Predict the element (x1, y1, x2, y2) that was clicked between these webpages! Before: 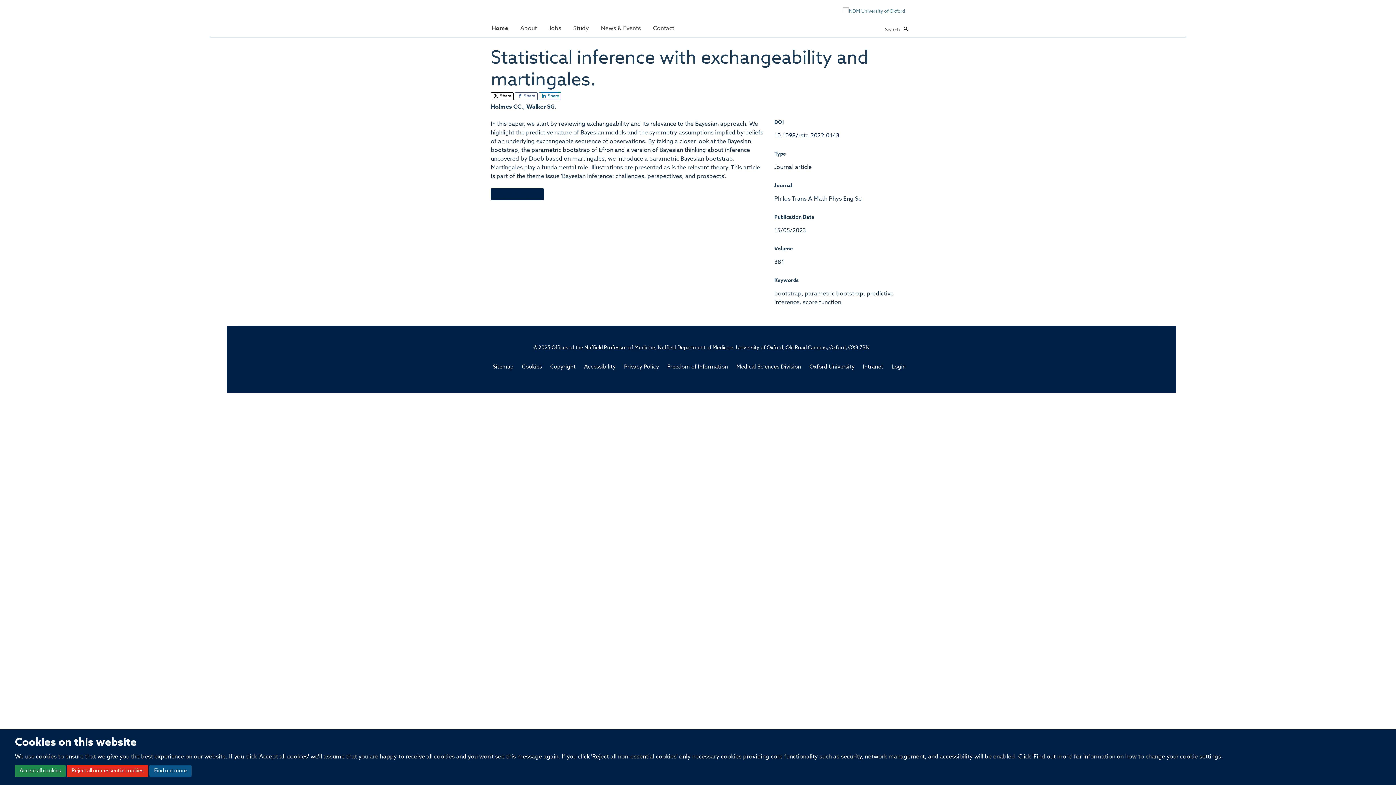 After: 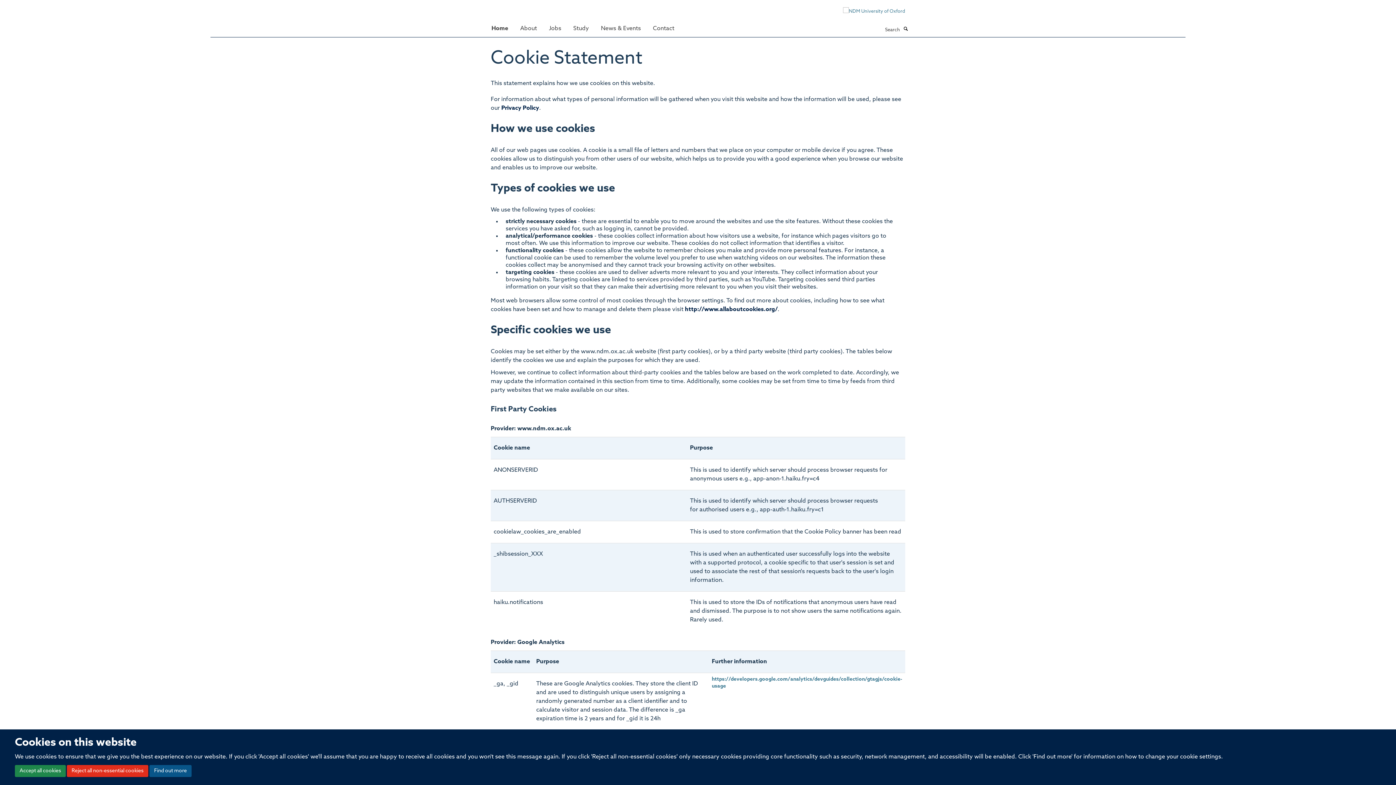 Action: label: Find out more bbox: (149, 765, 191, 777)